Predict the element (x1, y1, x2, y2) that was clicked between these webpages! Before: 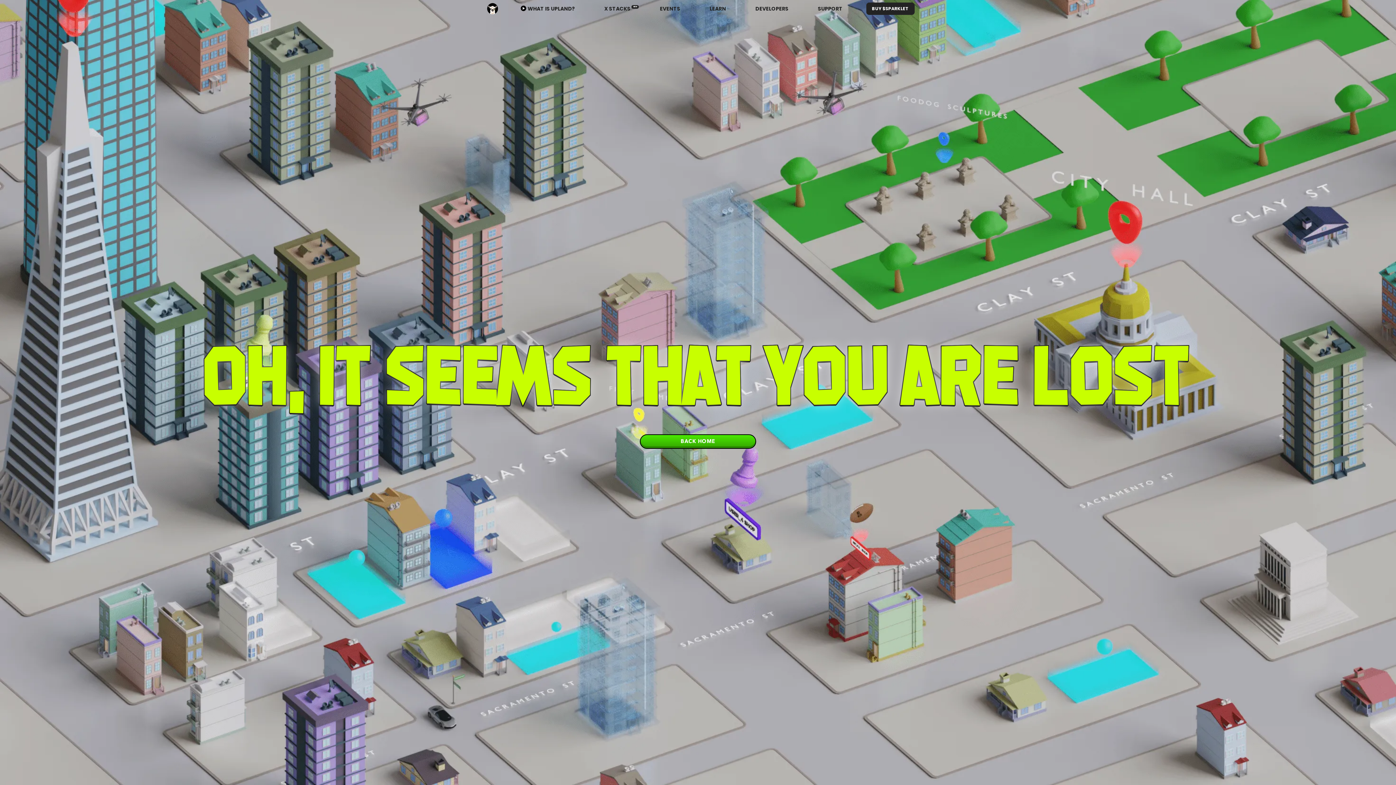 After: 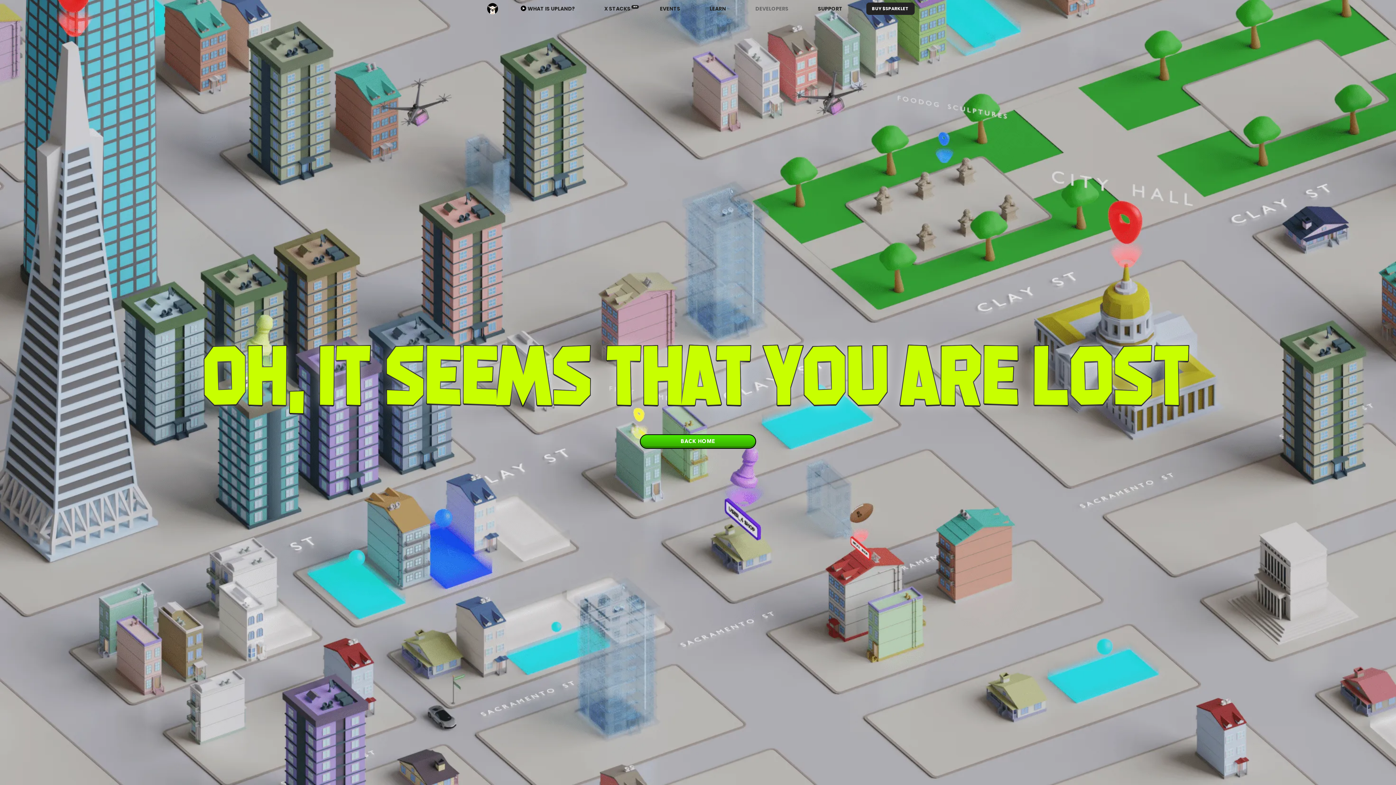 Action: label: DEVELOPERS bbox: (749, 0, 794, 16)